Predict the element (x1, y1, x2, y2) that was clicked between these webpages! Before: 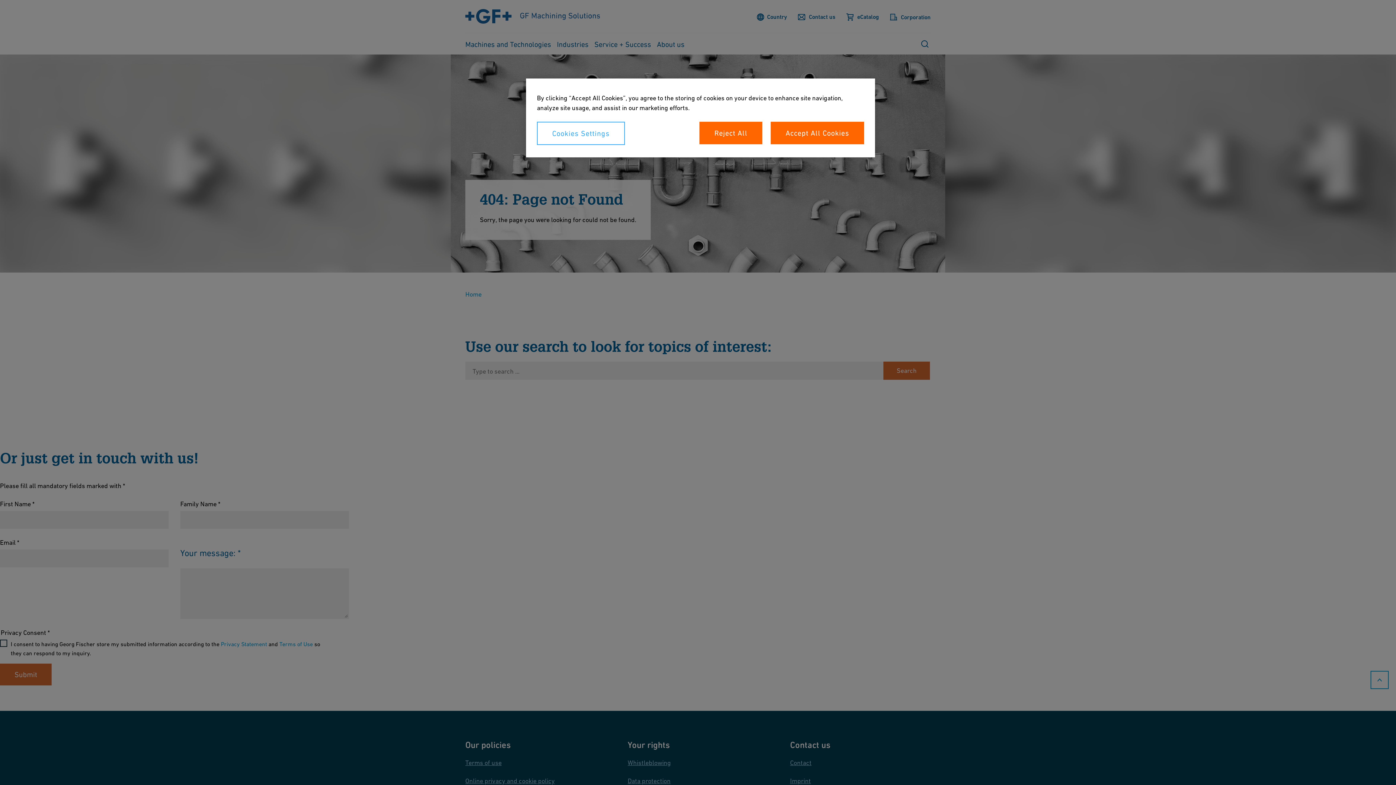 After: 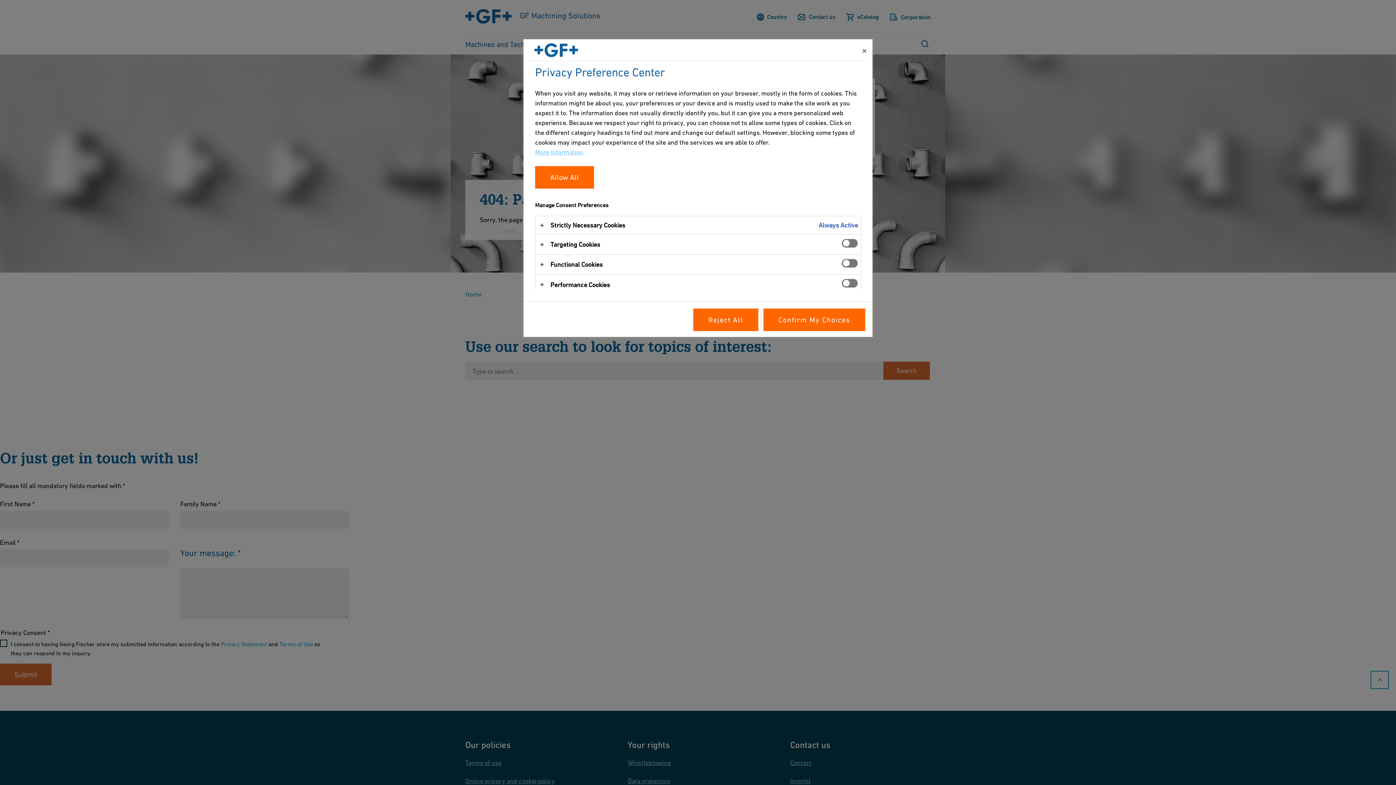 Action: label: Cookies Settings bbox: (537, 121, 625, 145)